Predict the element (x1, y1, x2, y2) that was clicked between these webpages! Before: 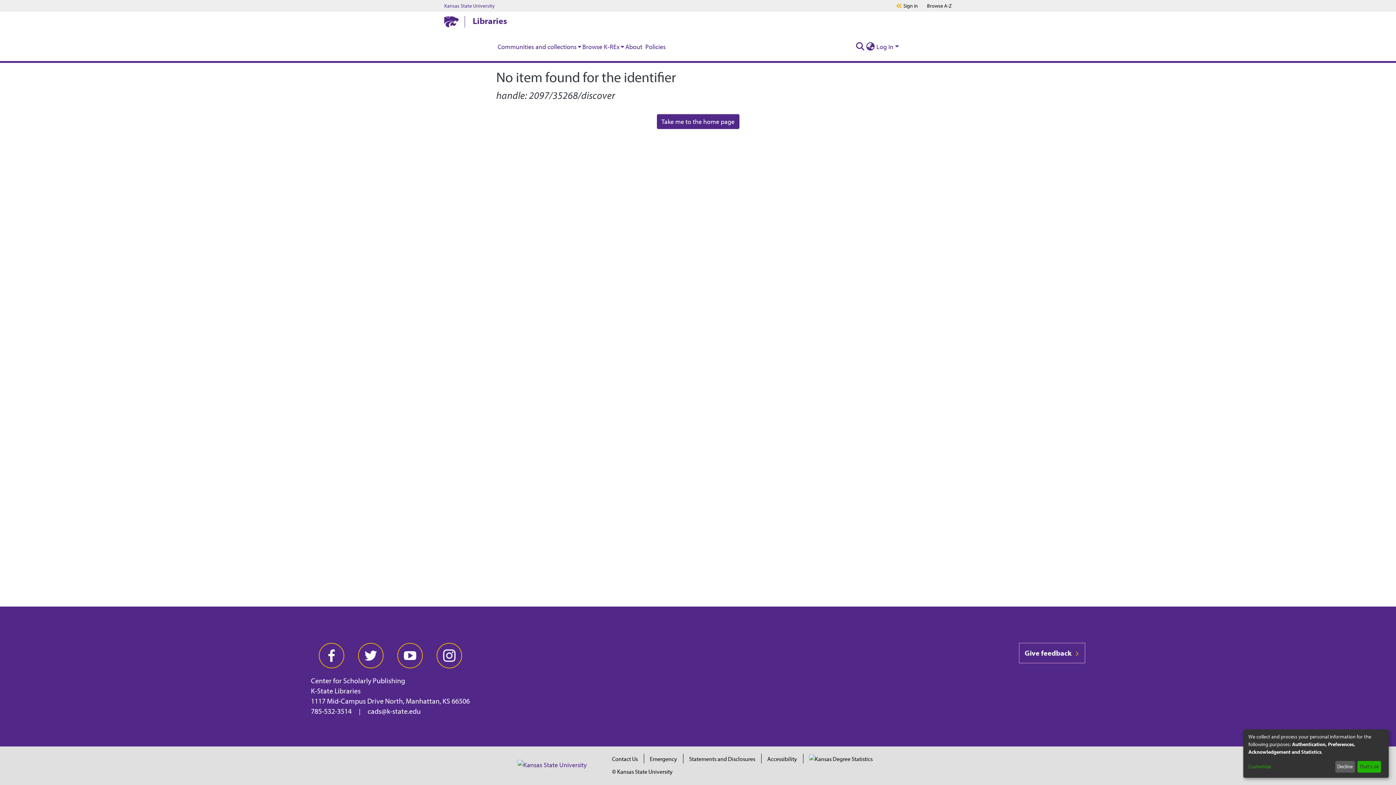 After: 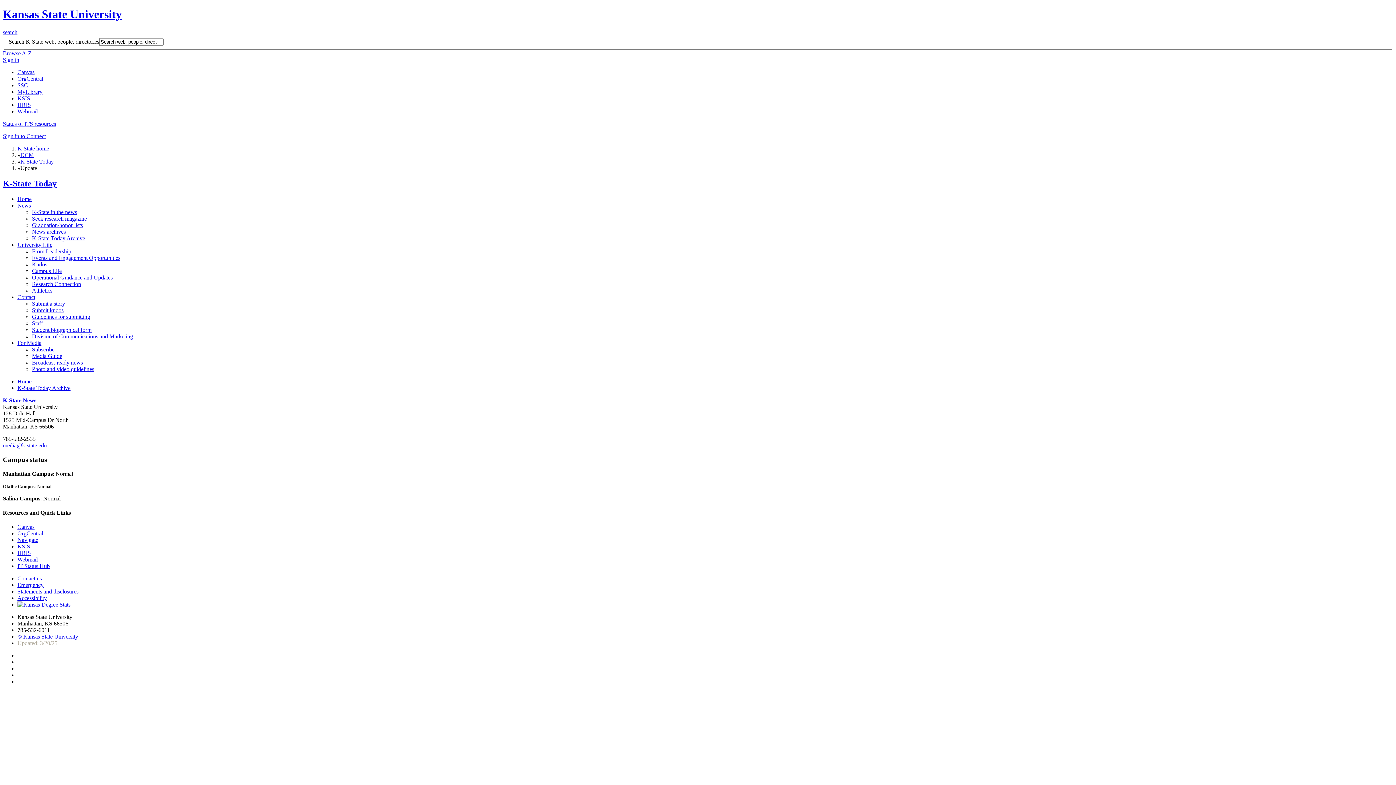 Action: bbox: (903, 2, 918, 8) label: Sign in